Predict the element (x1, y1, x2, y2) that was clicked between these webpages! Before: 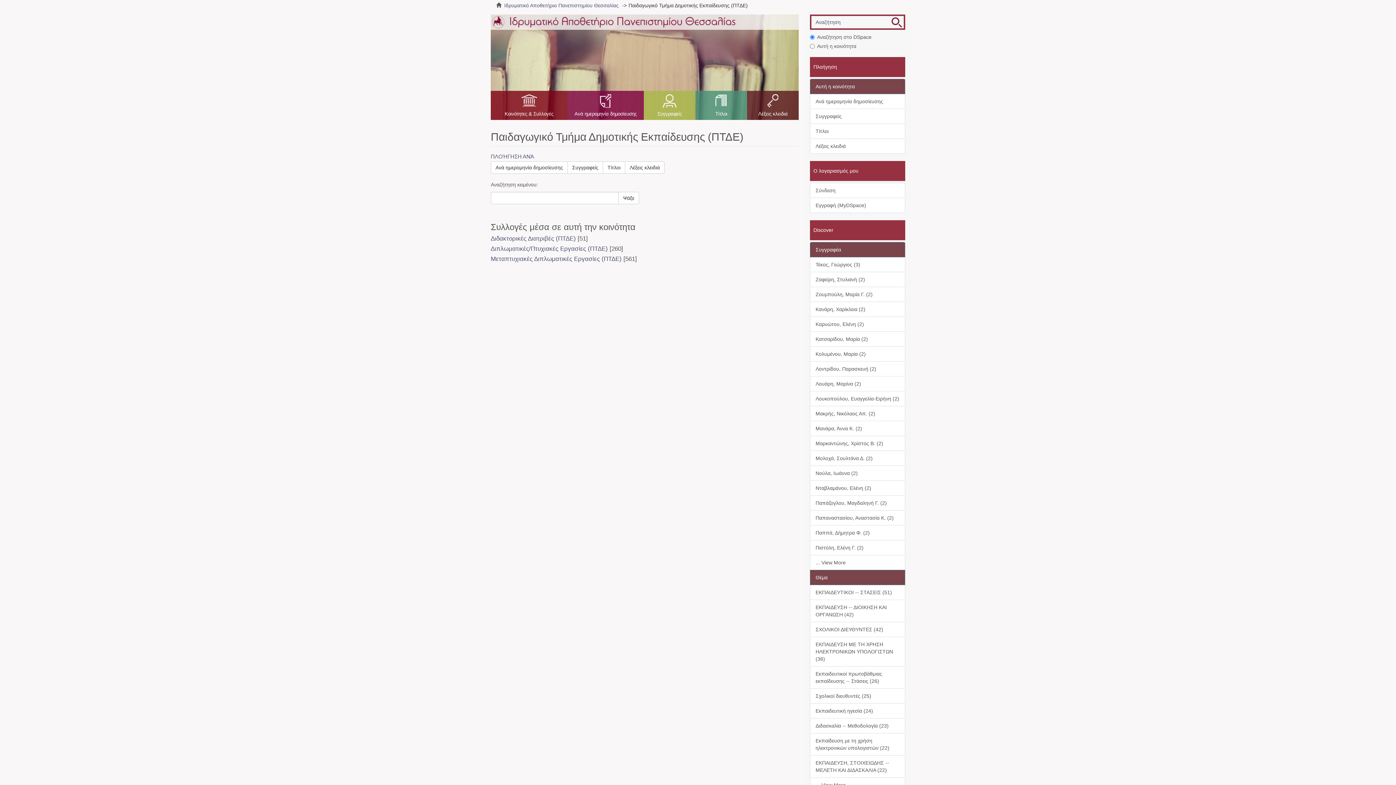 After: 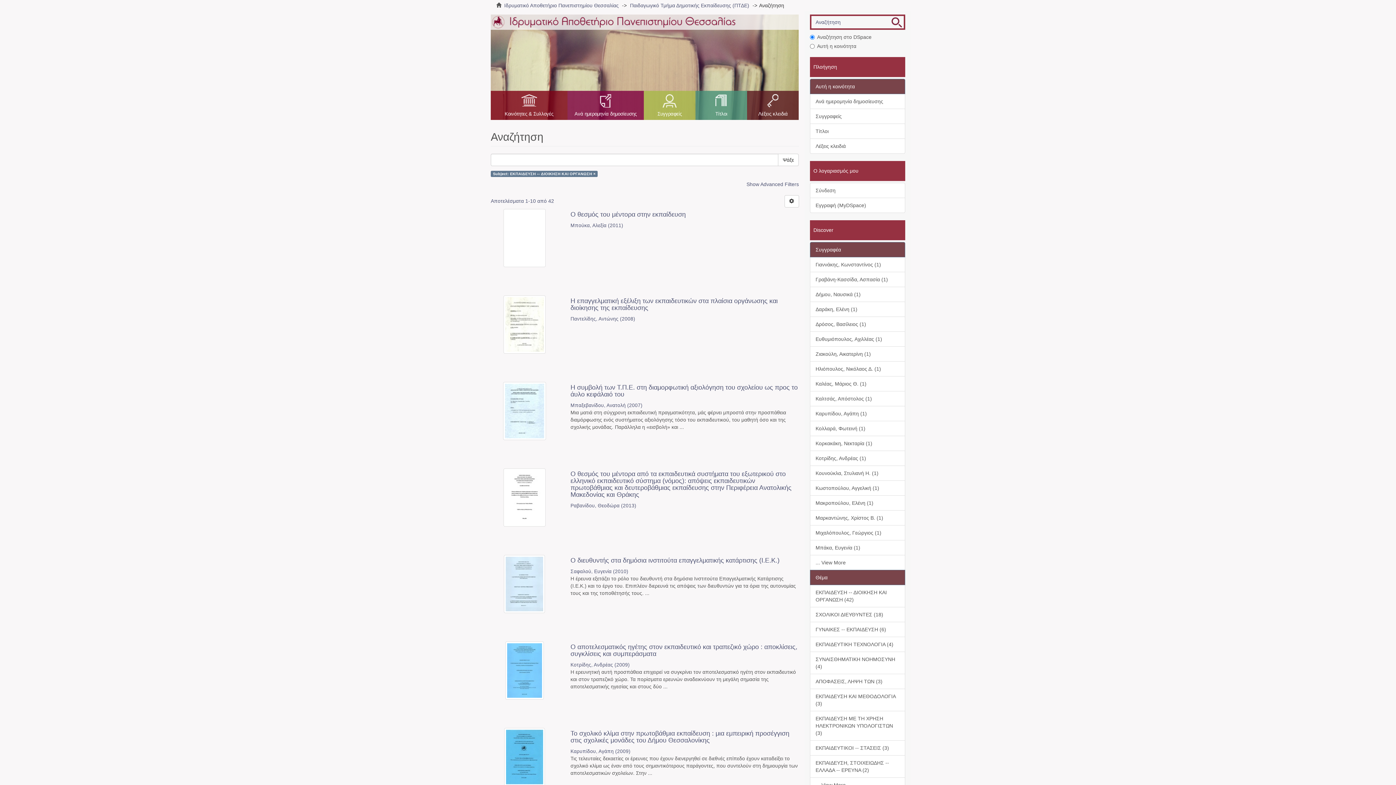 Action: label: ΕΚΠΑΙΔΕΥΣΗ -- ΔΙΟΙΚΗΣΗ ΚΑΙ ΟΡΓΑΝΩΣΗ (42) bbox: (810, 600, 905, 622)